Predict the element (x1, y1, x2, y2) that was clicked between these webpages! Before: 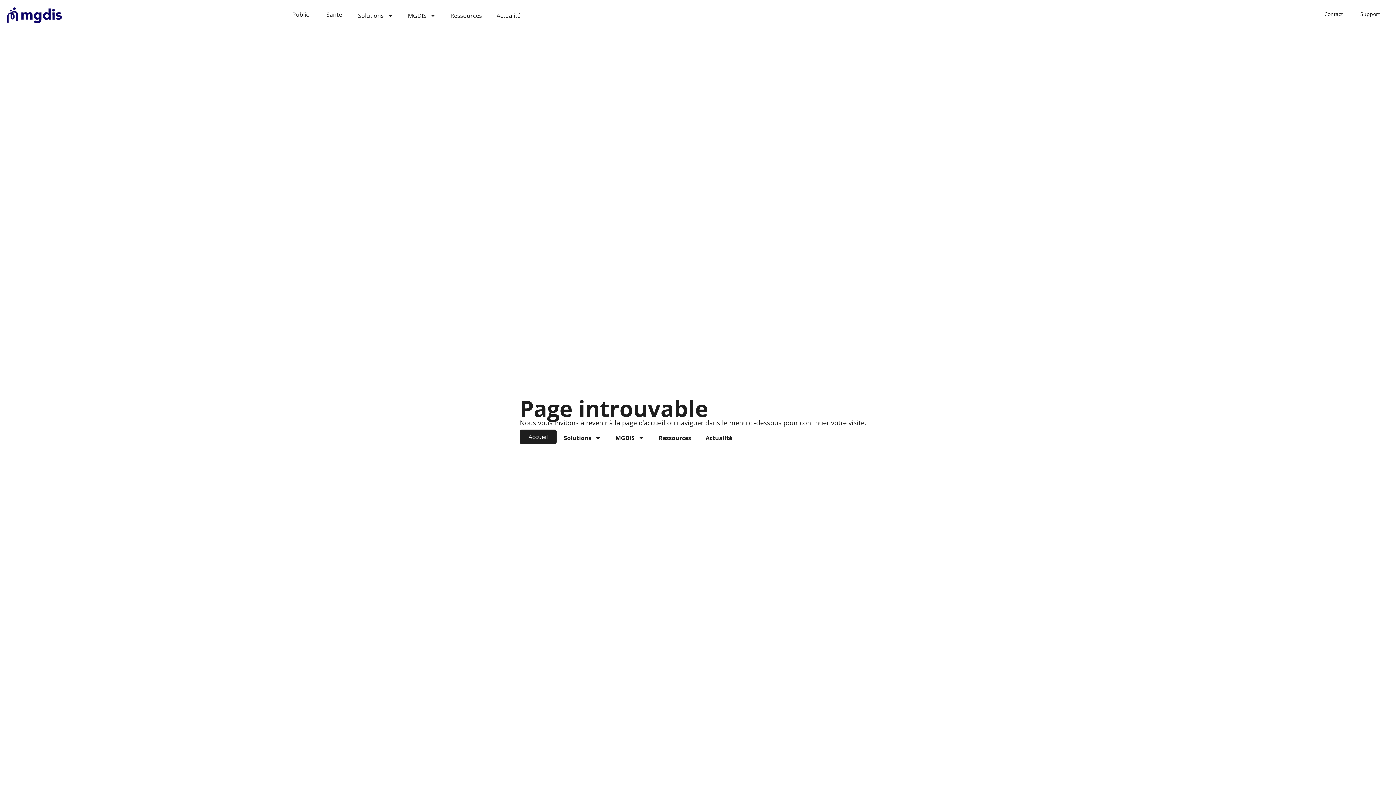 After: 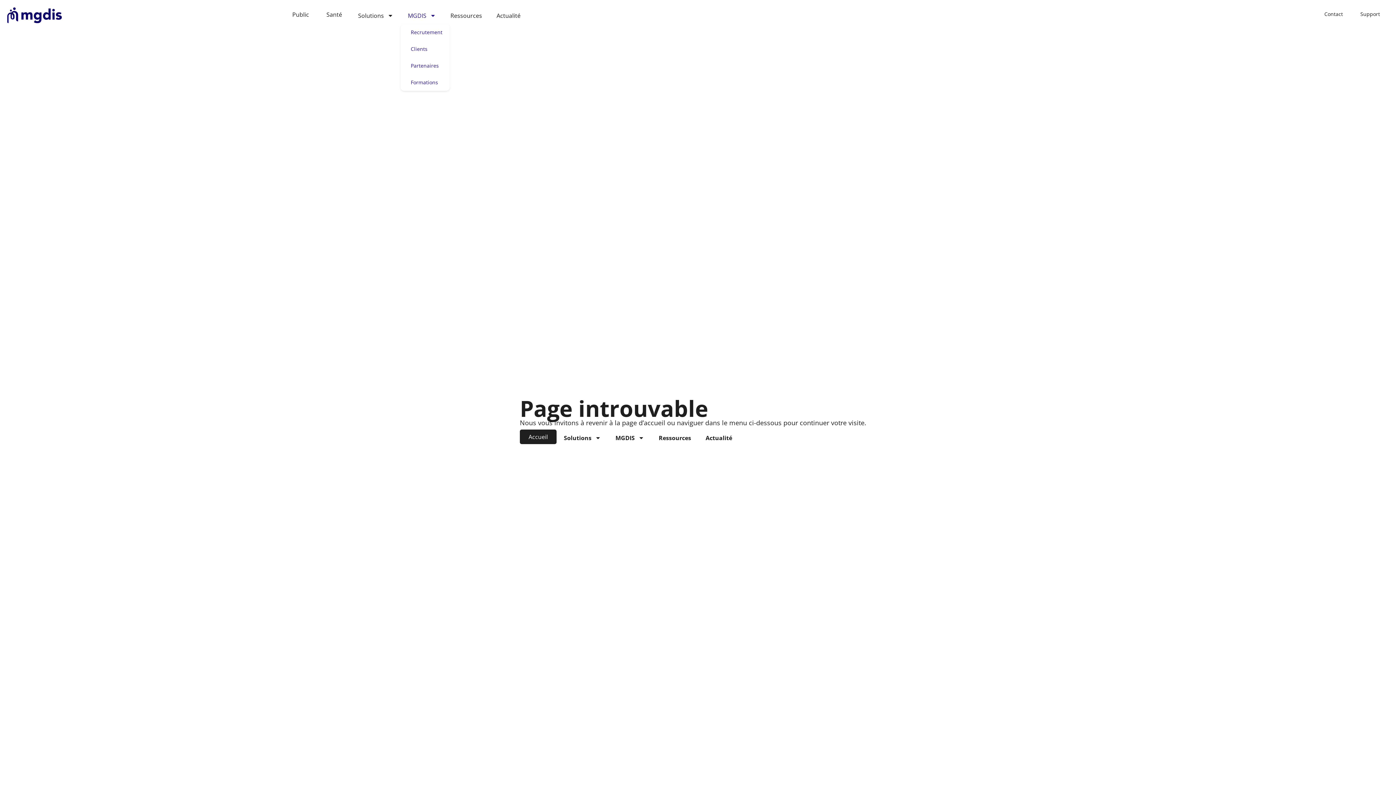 Action: label: MGDIS bbox: (400, 7, 443, 24)